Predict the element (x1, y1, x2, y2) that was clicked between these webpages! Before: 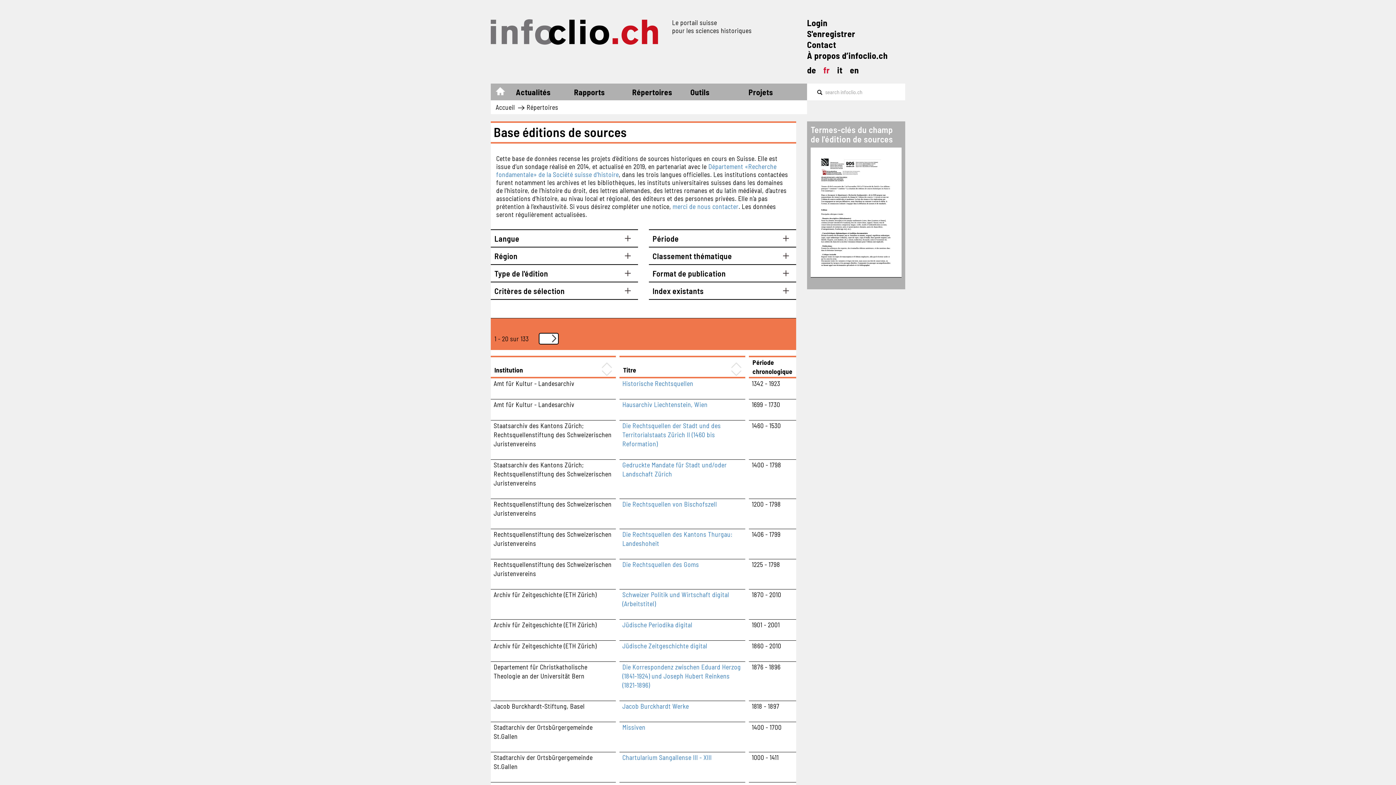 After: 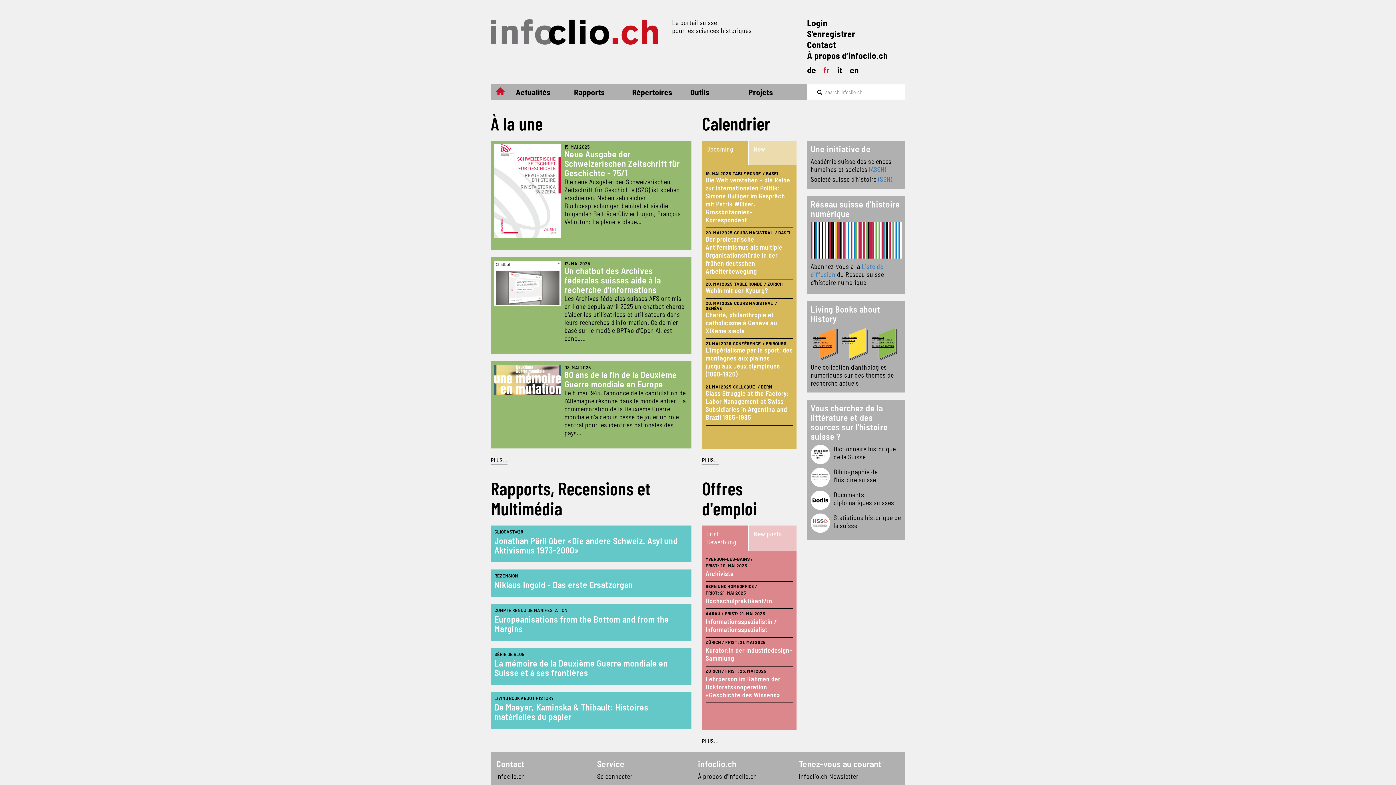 Action: bbox: (490, 19, 666, 44)